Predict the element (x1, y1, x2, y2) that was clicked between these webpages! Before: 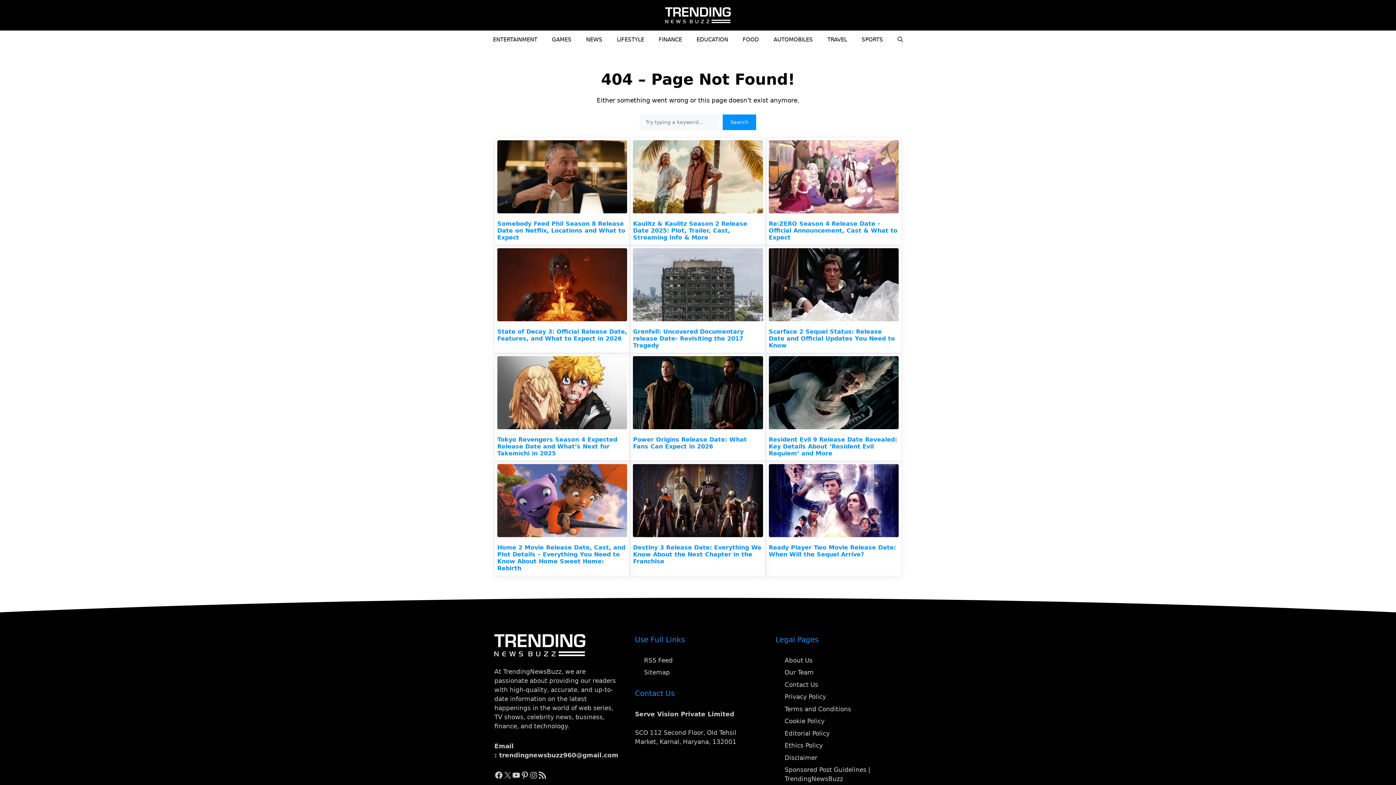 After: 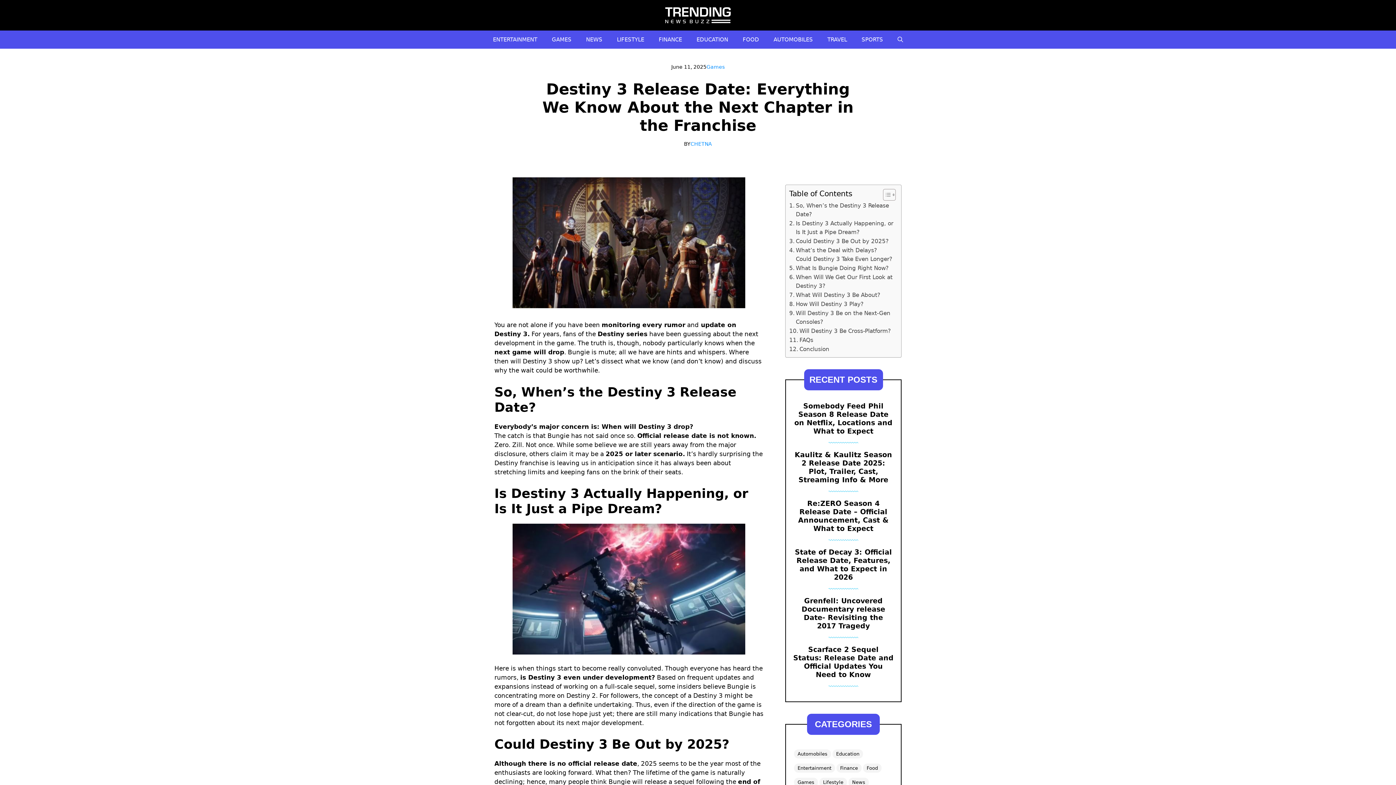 Action: bbox: (633, 464, 763, 539)